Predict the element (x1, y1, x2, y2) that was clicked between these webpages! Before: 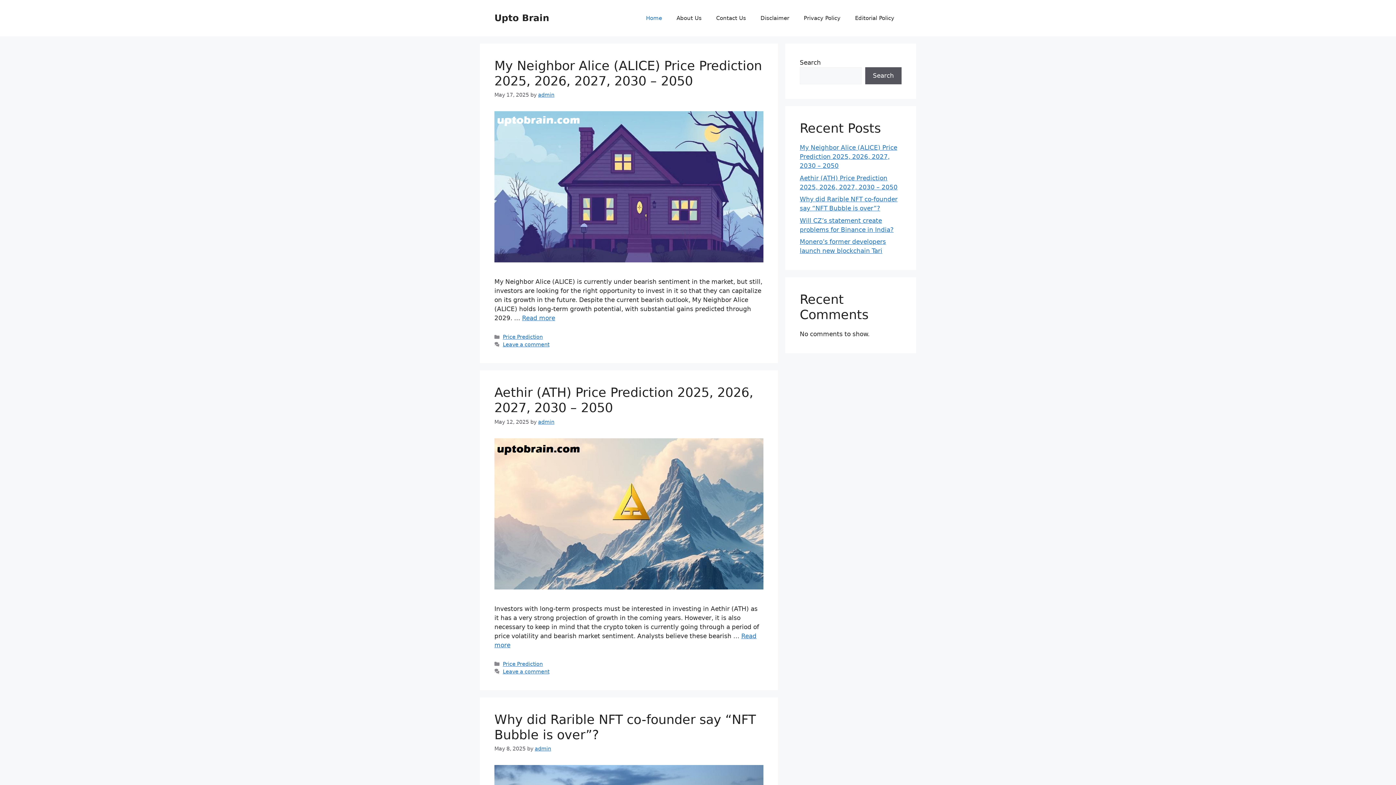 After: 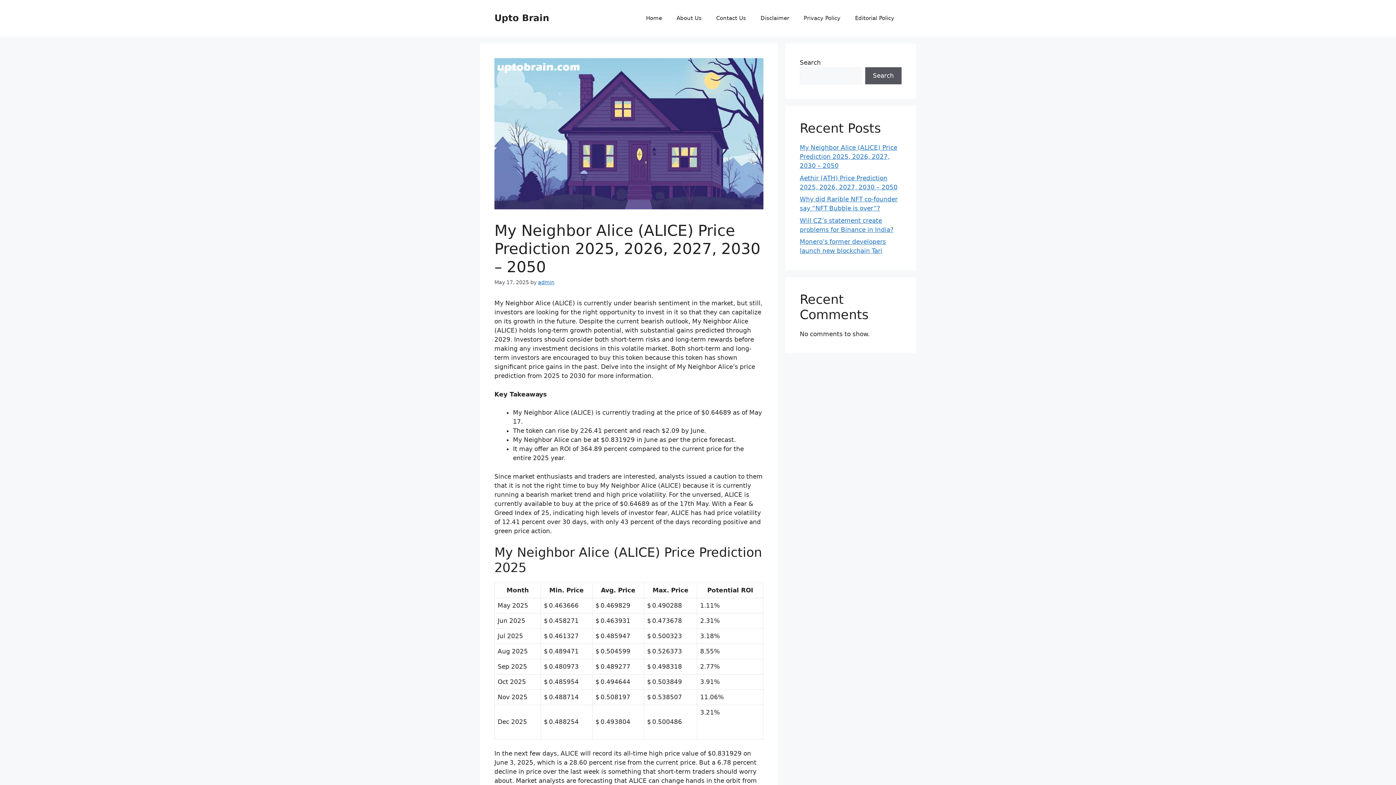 Action: bbox: (494, 256, 763, 264)